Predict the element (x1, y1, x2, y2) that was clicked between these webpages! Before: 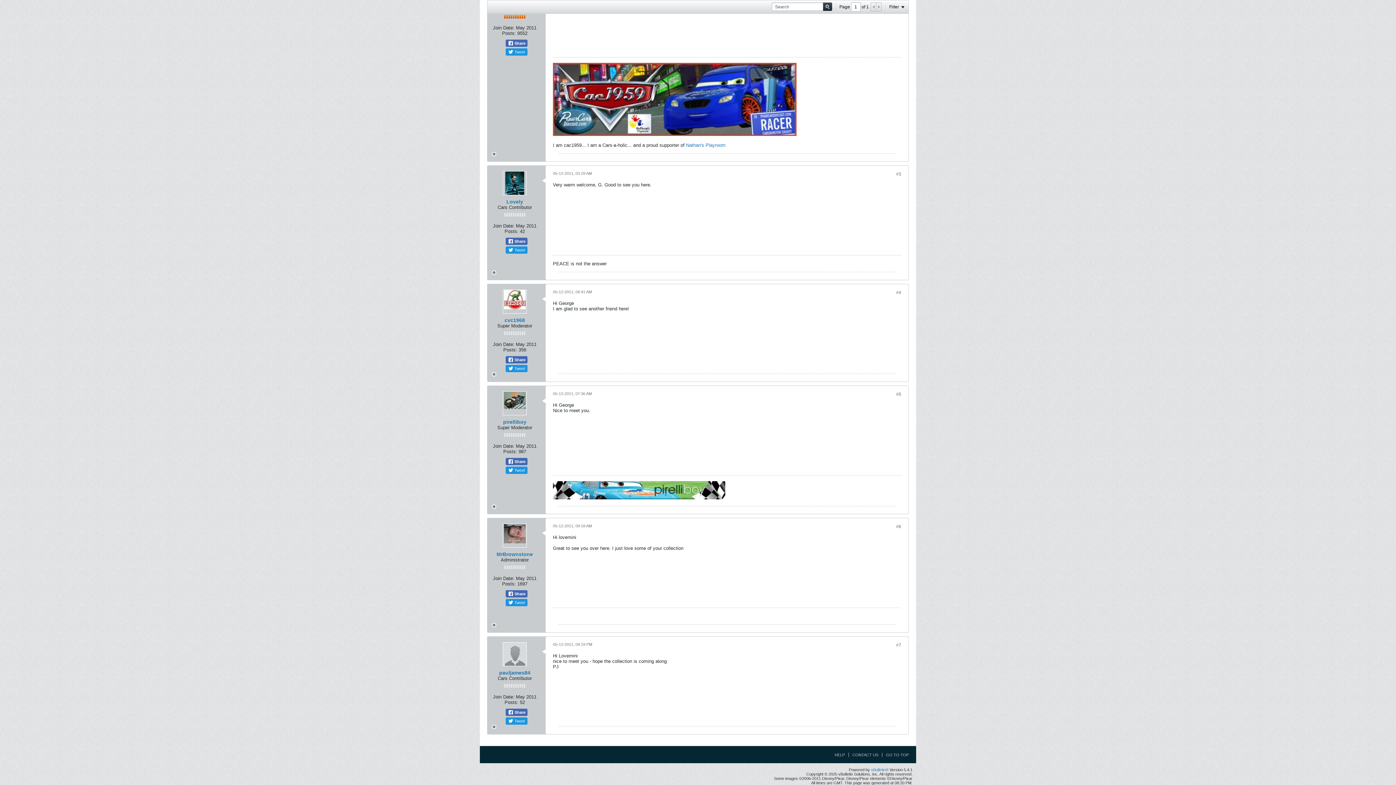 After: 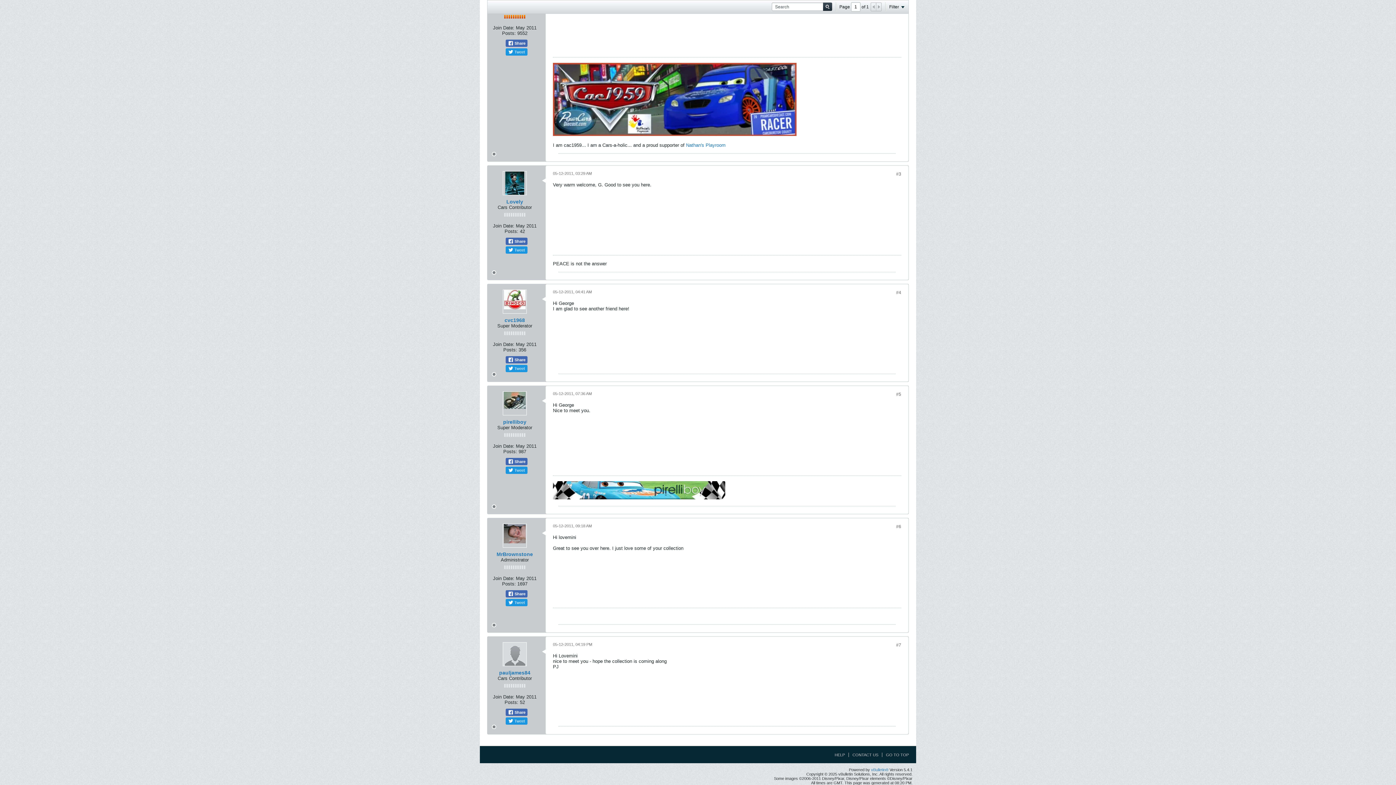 Action: bbox: (553, 131, 796, 137)